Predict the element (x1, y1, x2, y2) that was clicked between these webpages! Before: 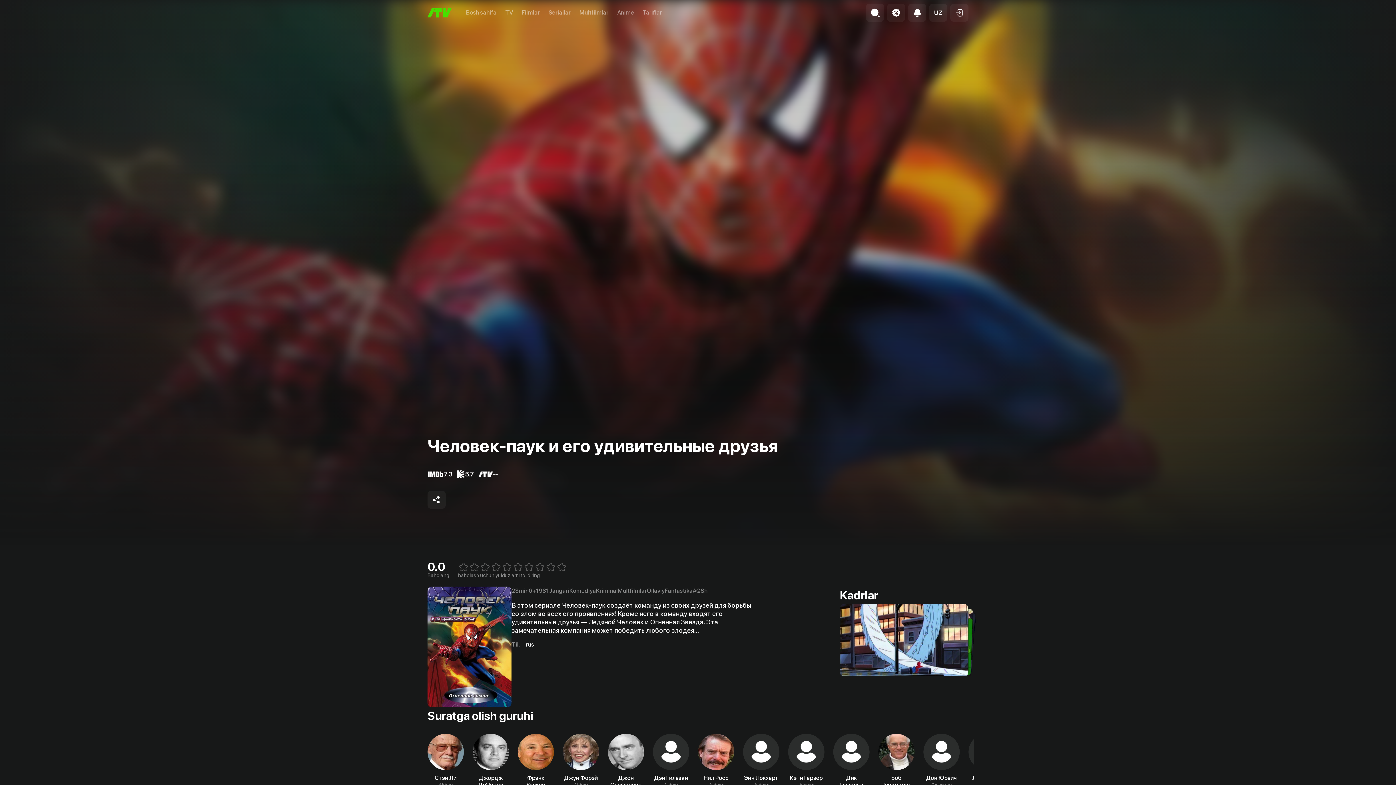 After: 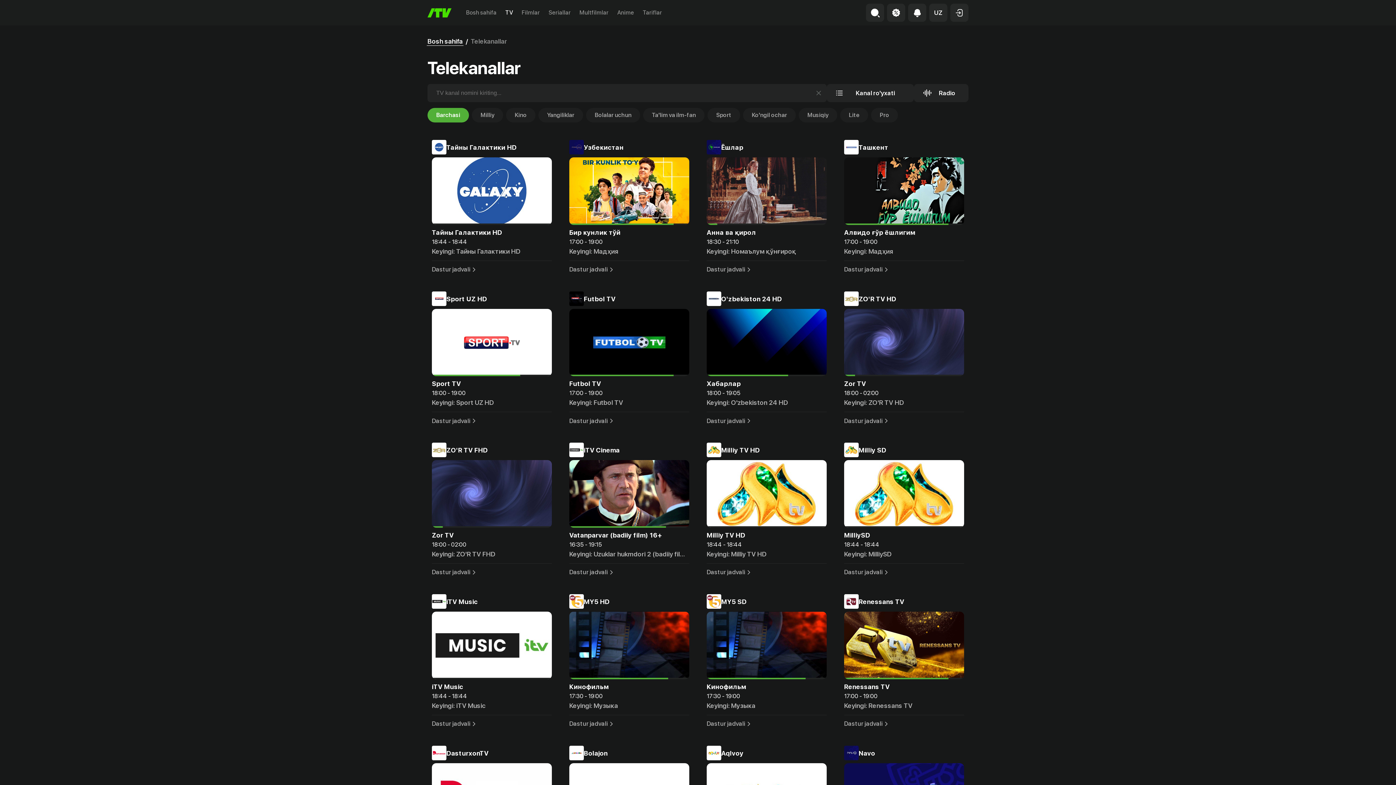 Action: bbox: (505, 9, 513, 16) label: TV